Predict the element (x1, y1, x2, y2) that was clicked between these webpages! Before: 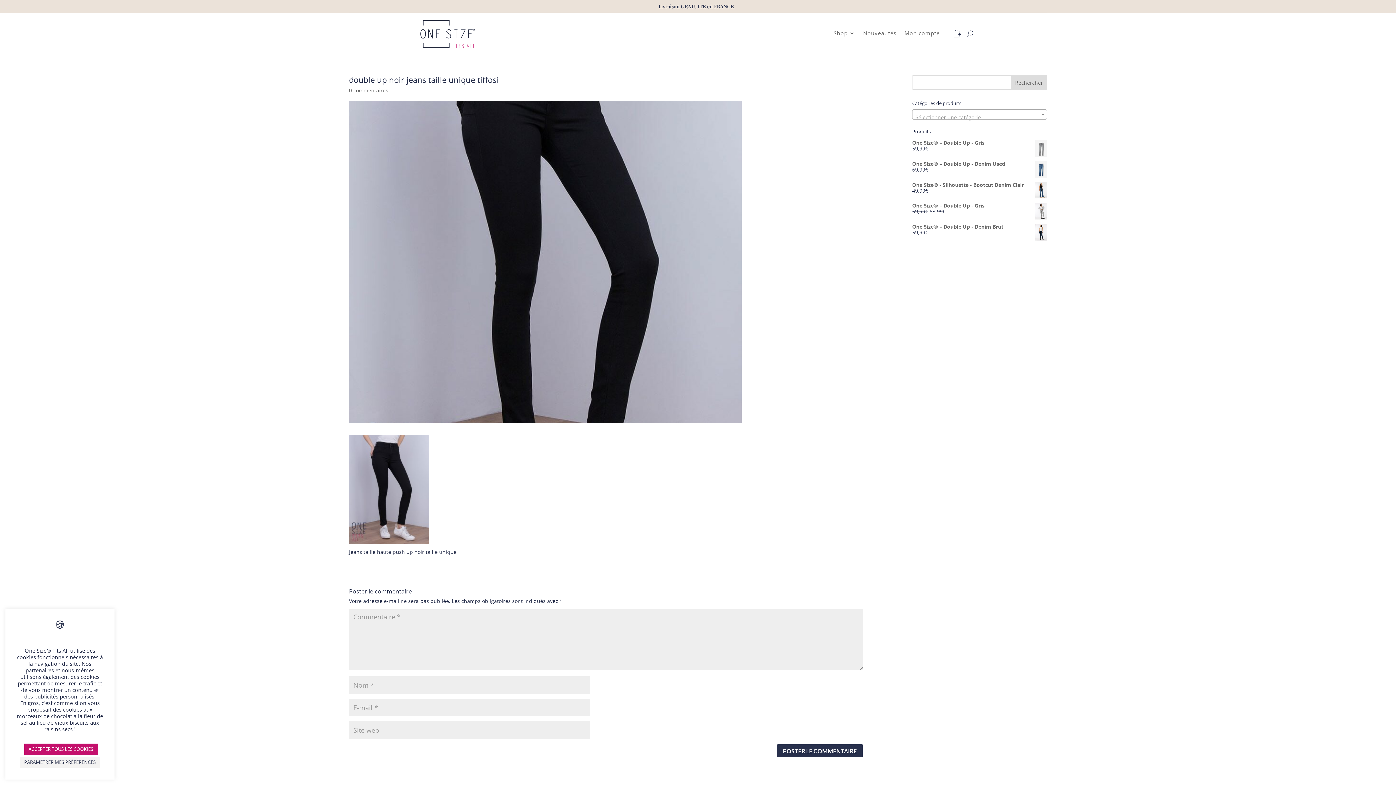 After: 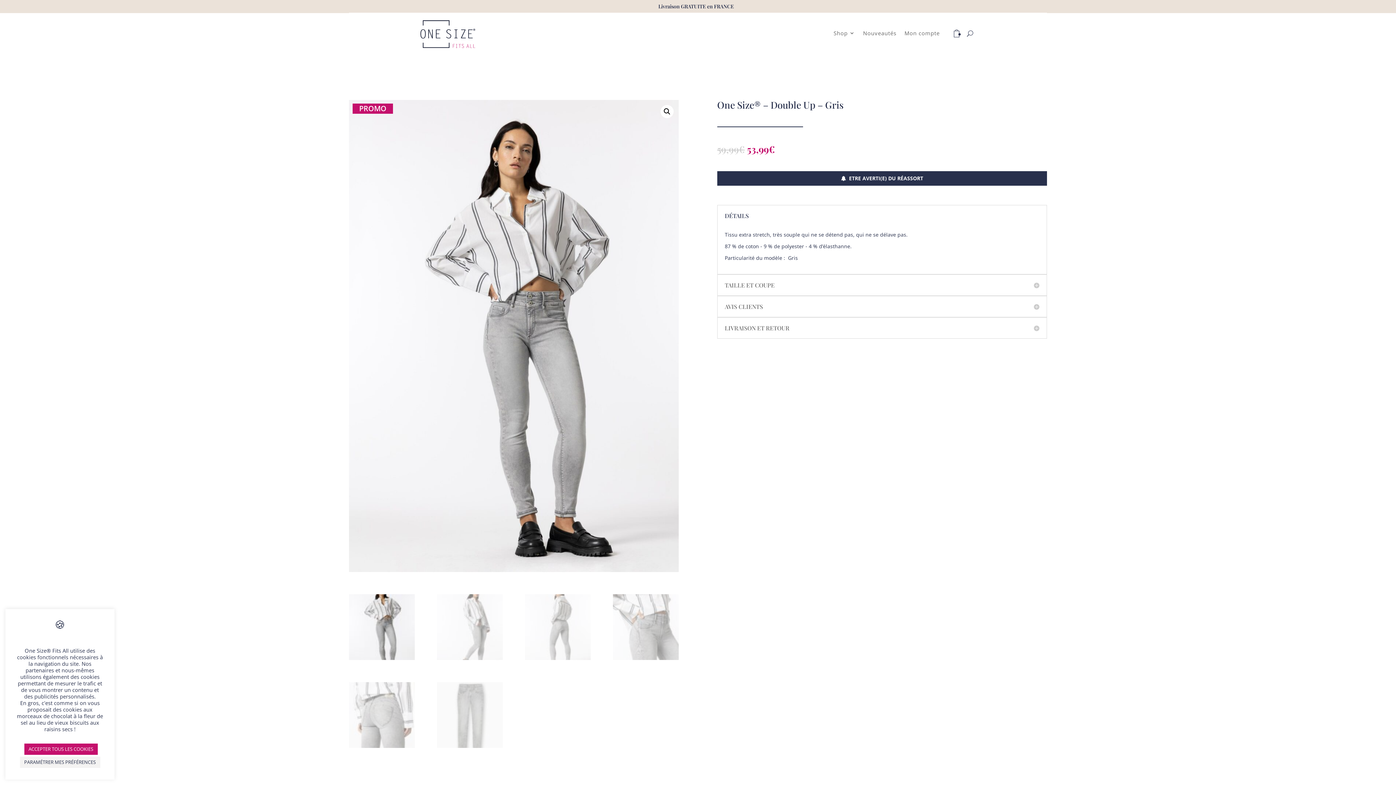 Action: bbox: (912, 203, 1047, 208) label: One Size® – Double Up - Gris